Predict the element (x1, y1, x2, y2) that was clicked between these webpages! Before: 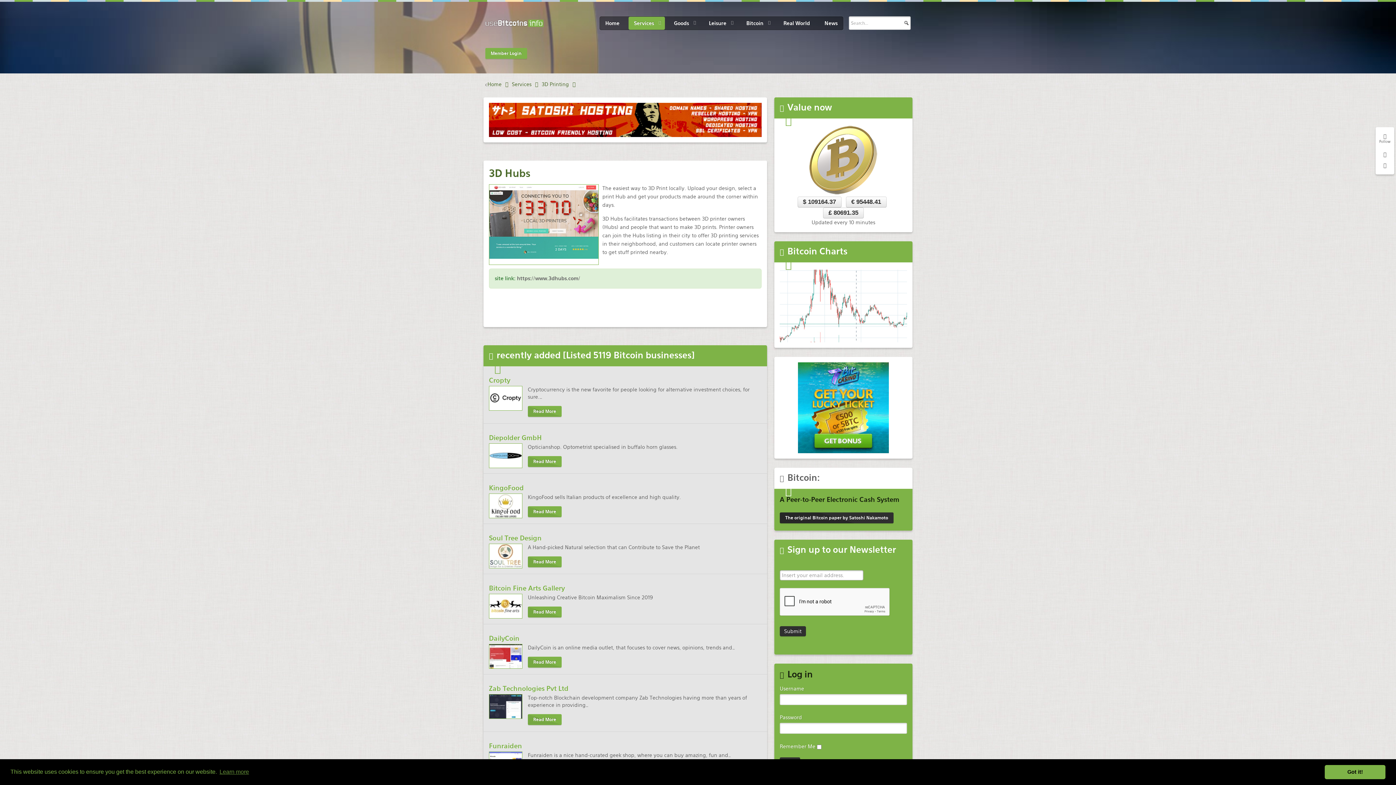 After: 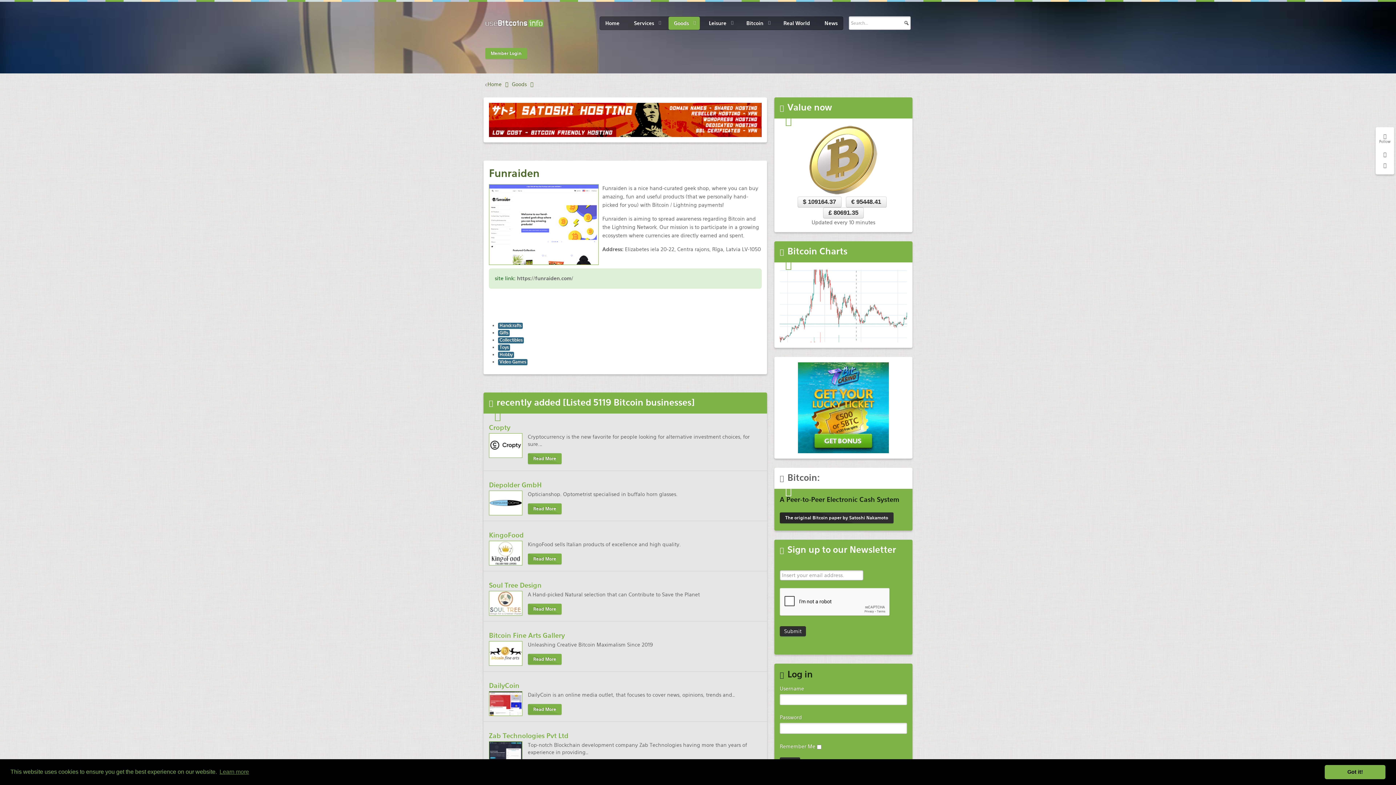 Action: label: Funraiden bbox: (489, 742, 522, 750)